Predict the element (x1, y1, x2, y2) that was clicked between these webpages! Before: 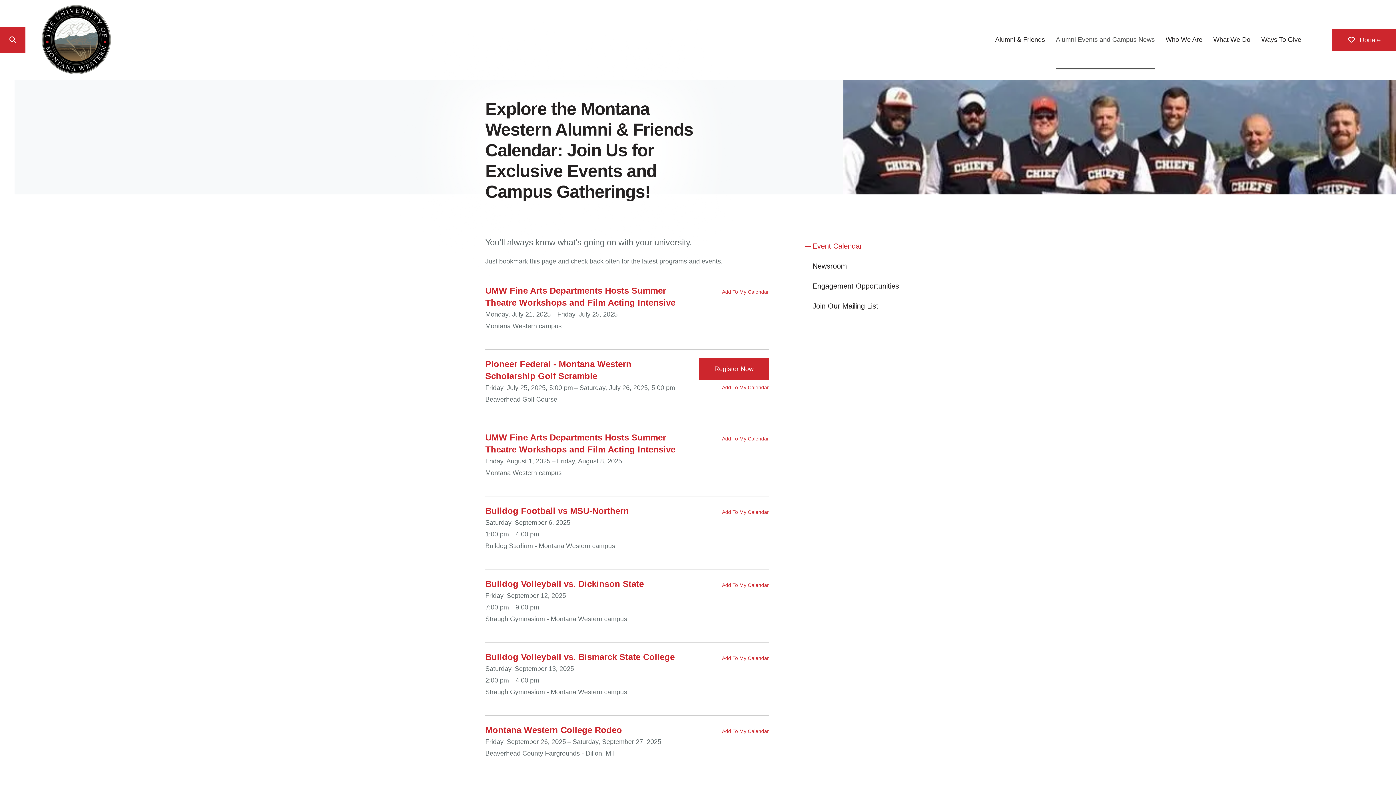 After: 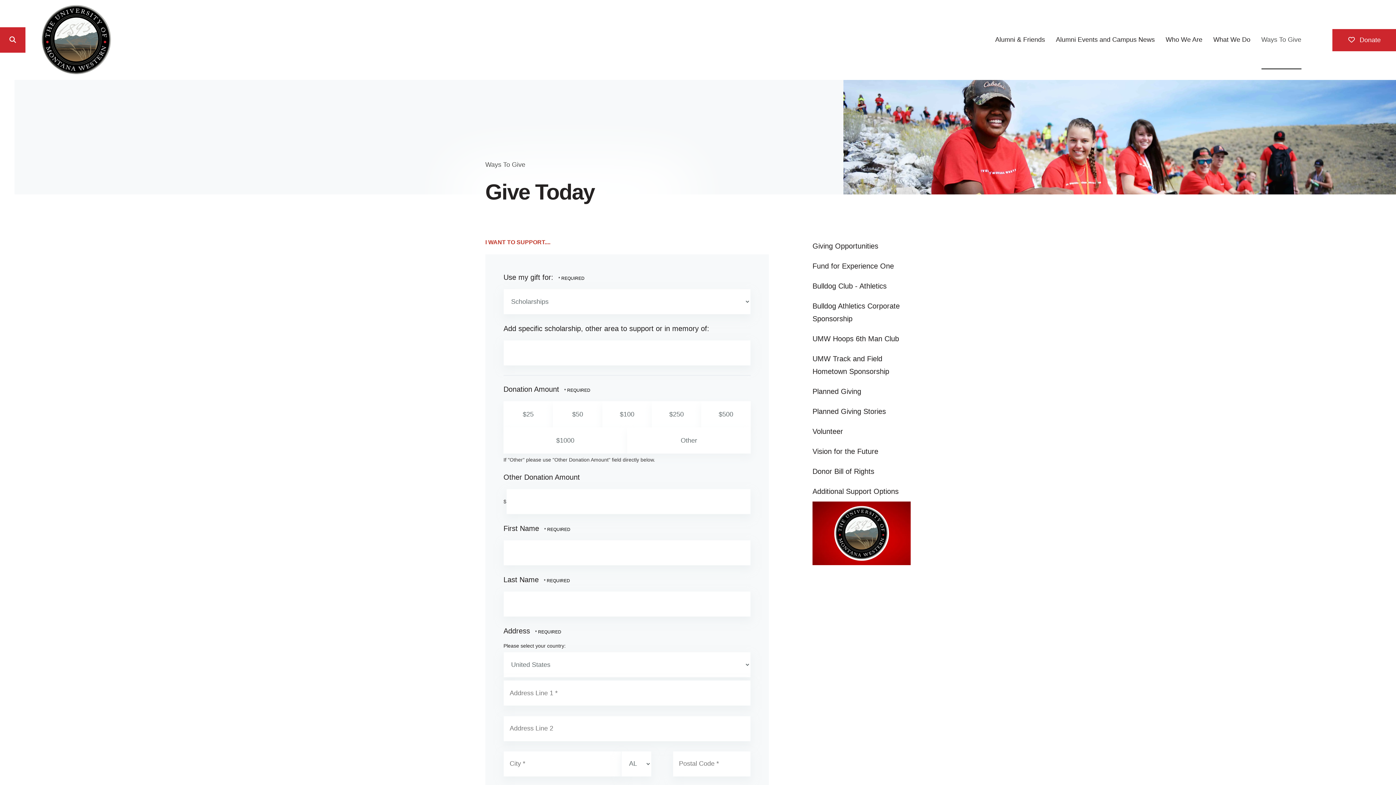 Action: label:  Donate bbox: (1332, 28, 1396, 51)